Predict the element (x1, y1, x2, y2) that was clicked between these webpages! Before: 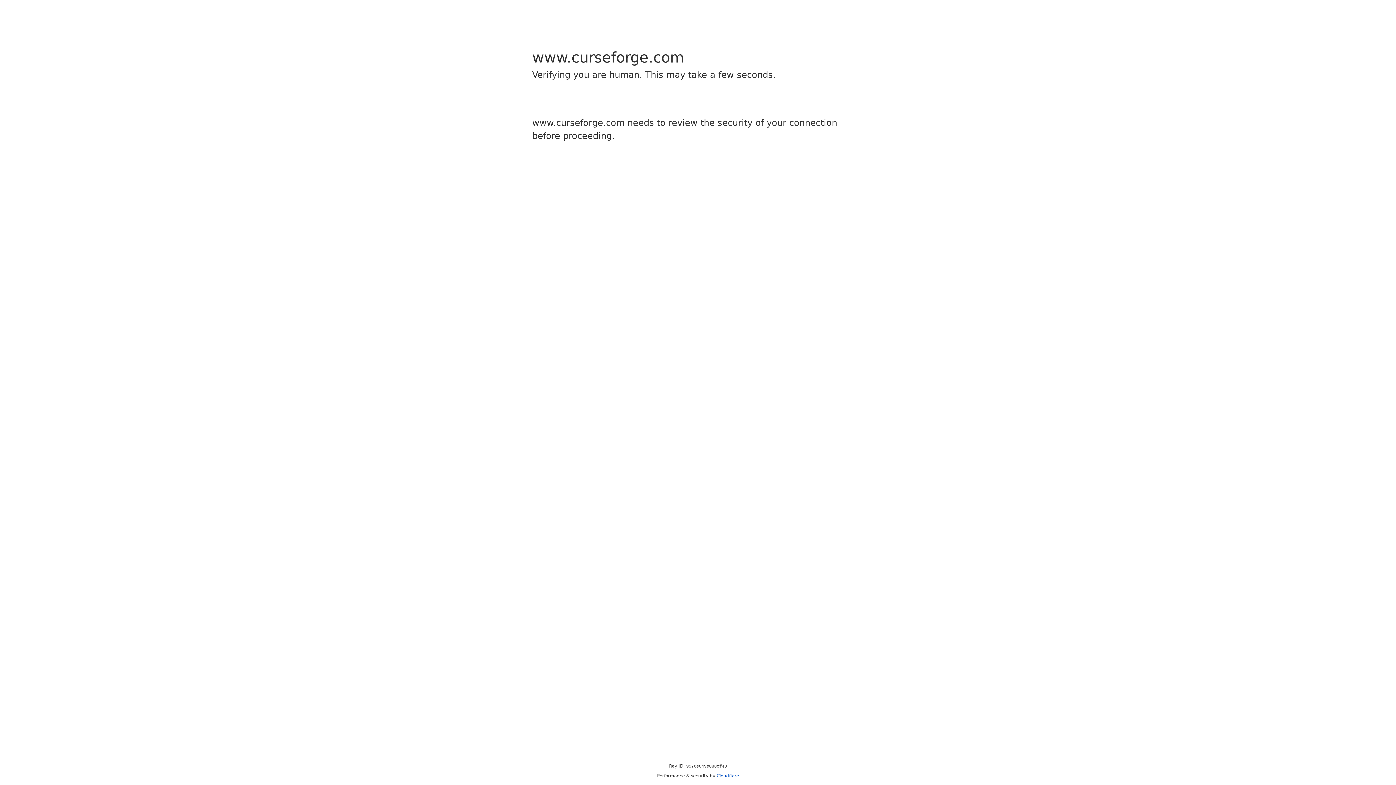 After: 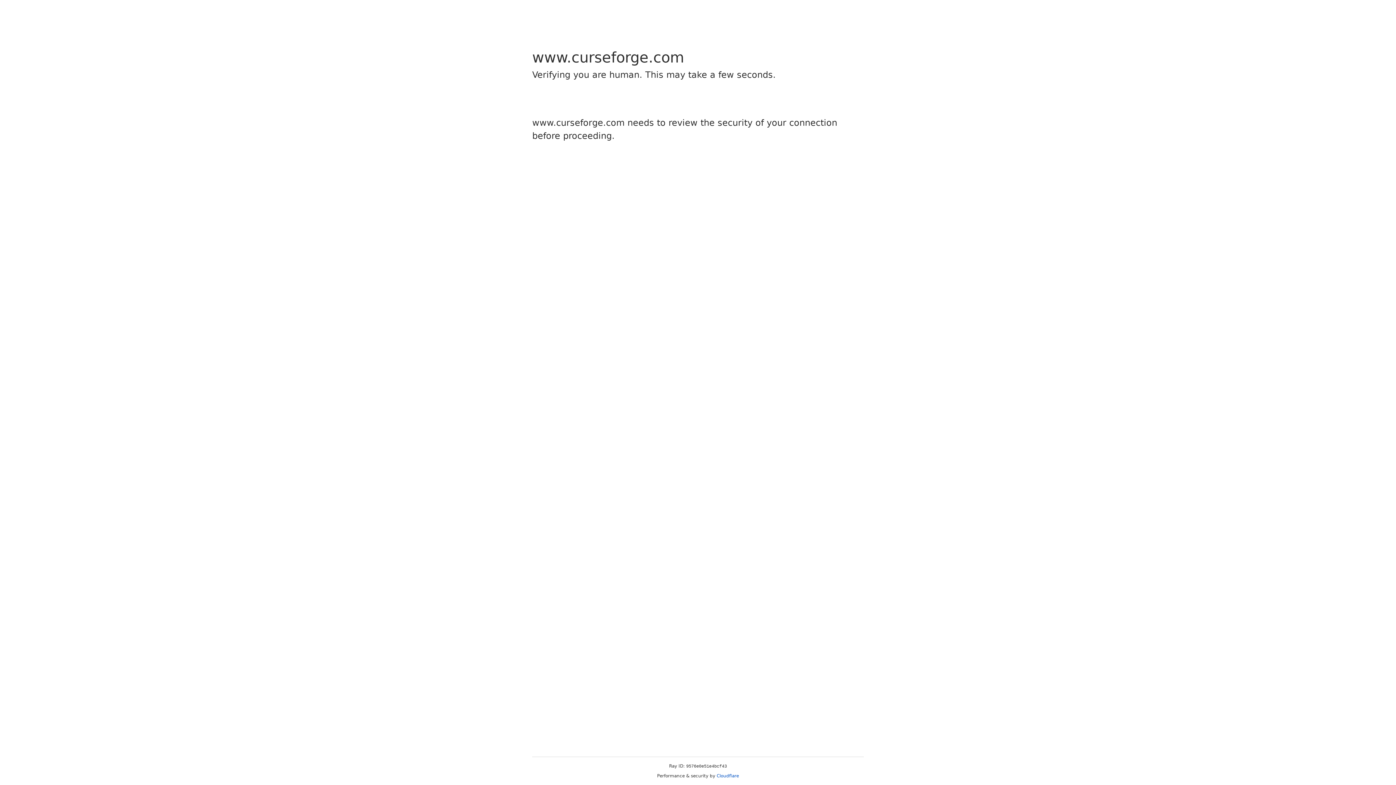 Action: bbox: (716, 773, 739, 778) label: Cloudflare